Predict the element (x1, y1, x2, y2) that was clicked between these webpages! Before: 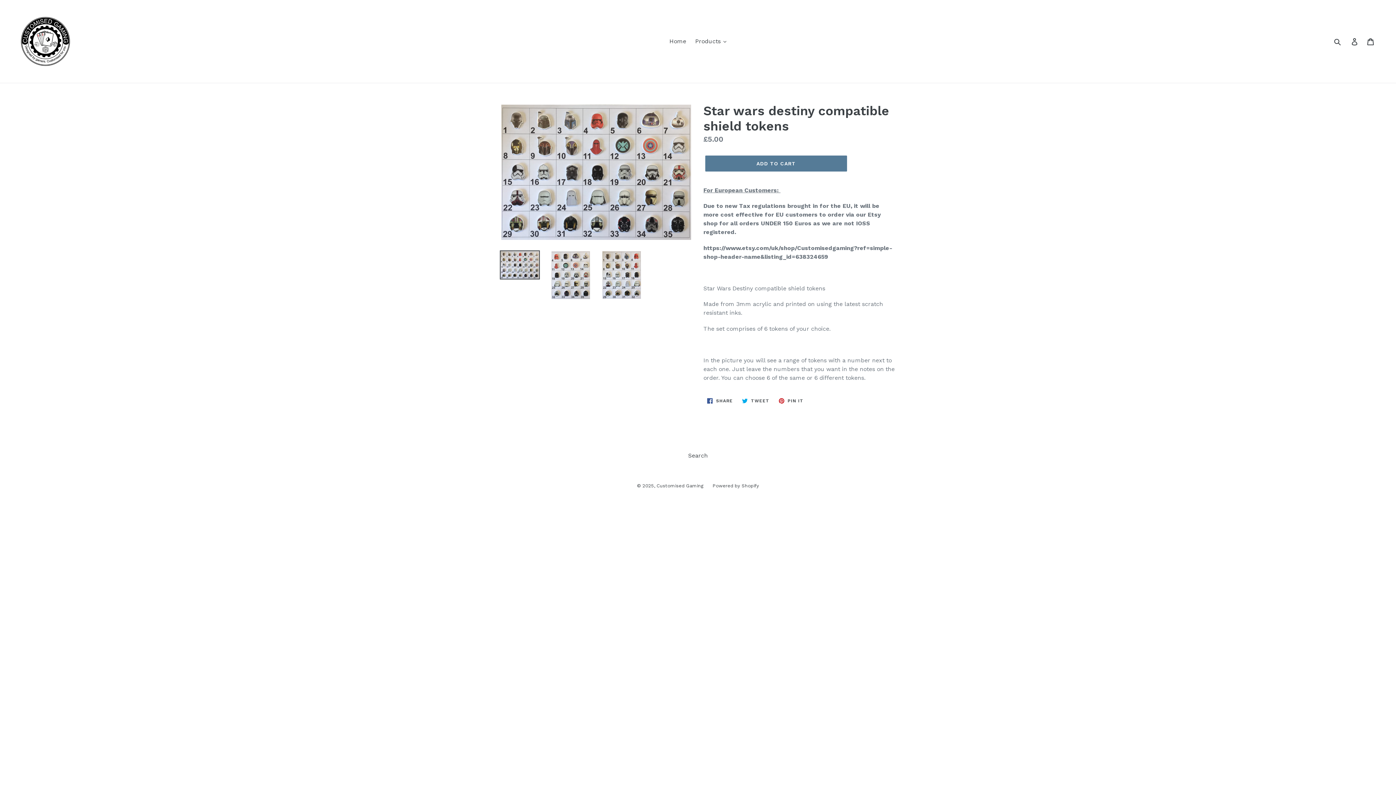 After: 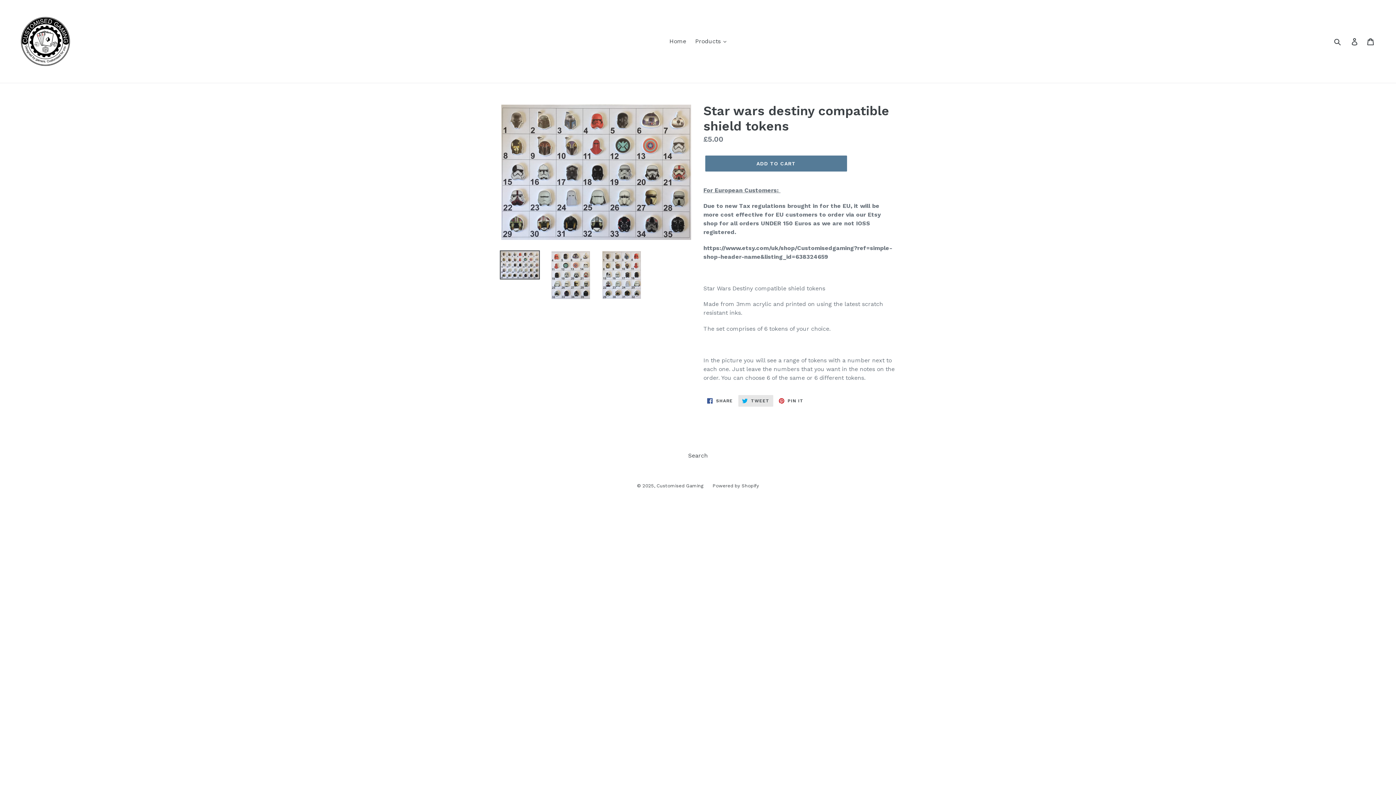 Action: label:  TWEET
TWEET ON TWITTER bbox: (738, 395, 773, 406)